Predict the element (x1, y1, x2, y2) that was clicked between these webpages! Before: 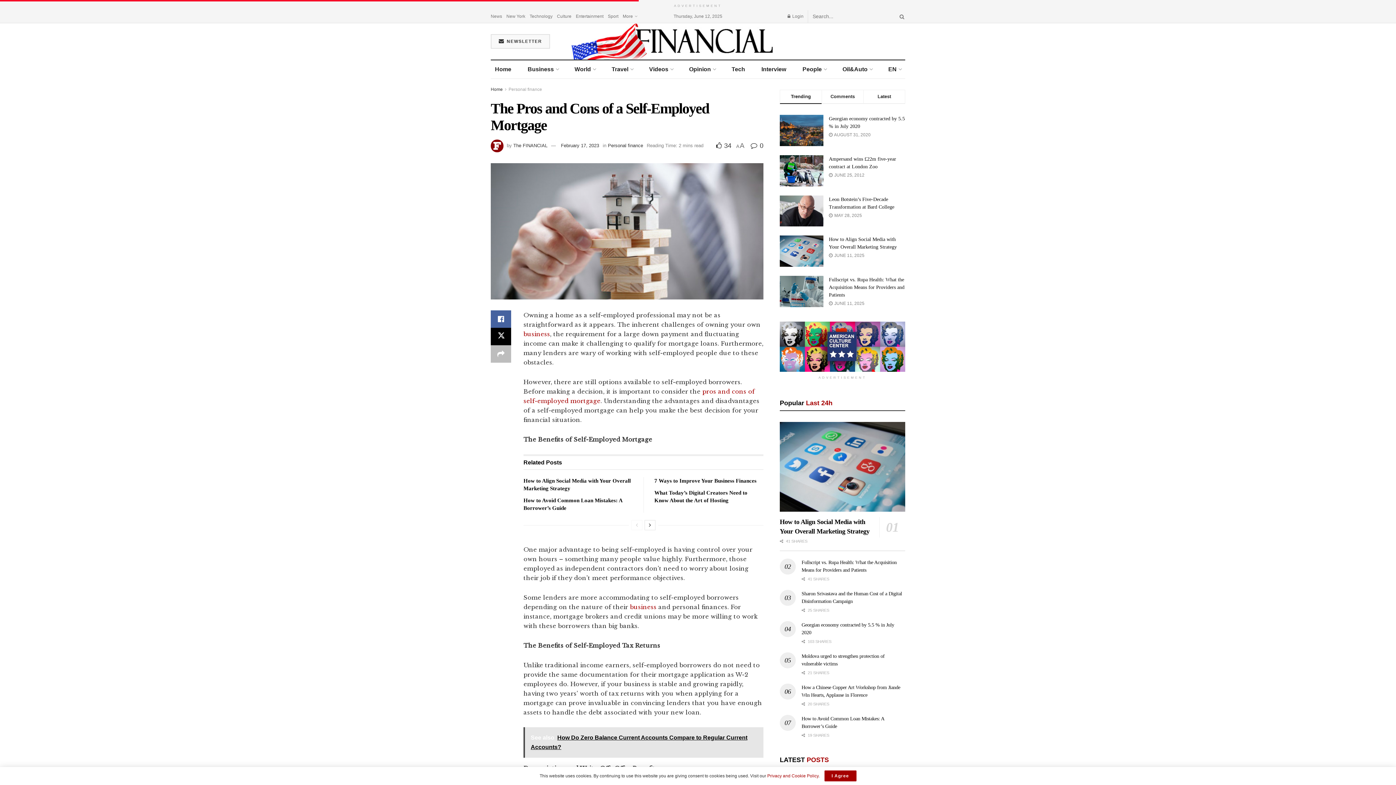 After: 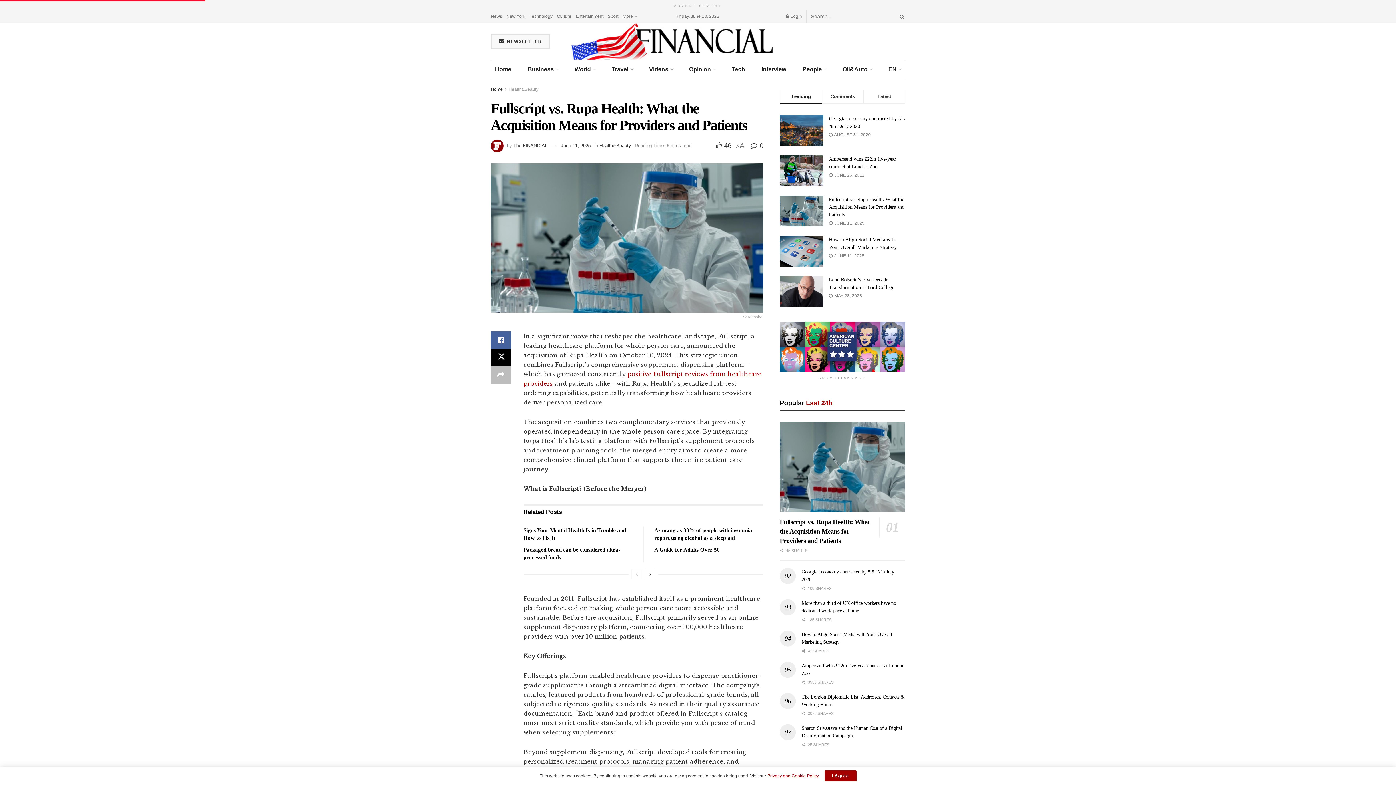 Action: bbox: (780, 276, 823, 307)